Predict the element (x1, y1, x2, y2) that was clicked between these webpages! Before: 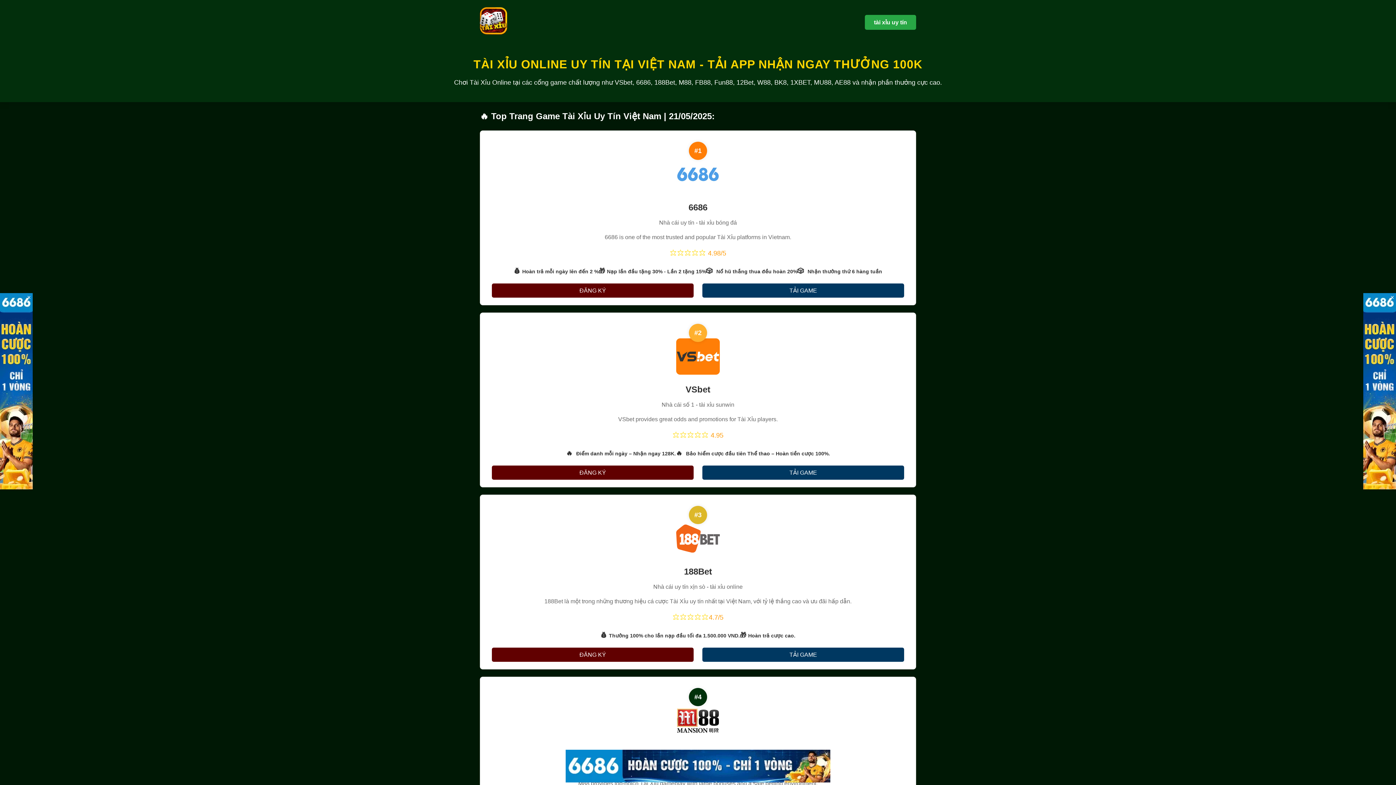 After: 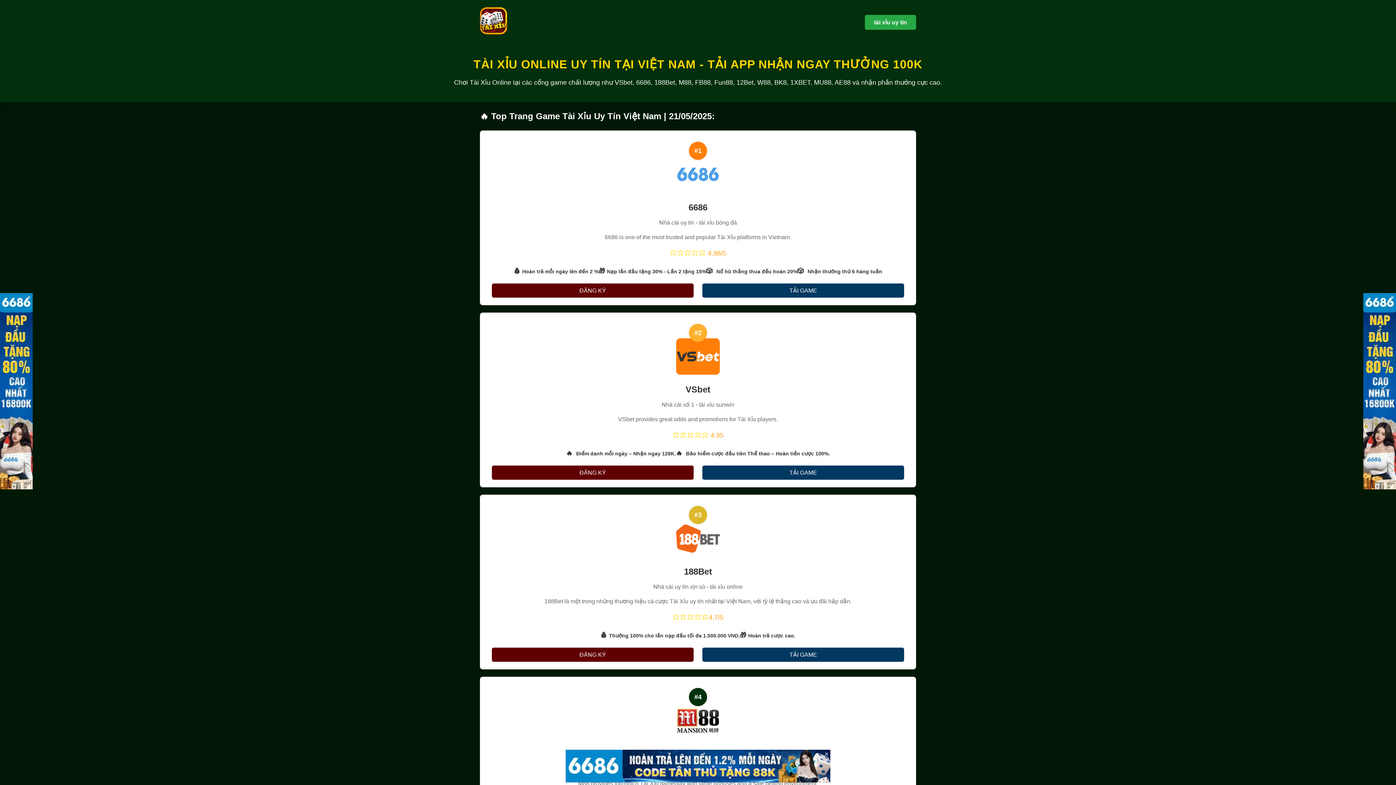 Action: label: × bbox: (823, 750, 830, 757)